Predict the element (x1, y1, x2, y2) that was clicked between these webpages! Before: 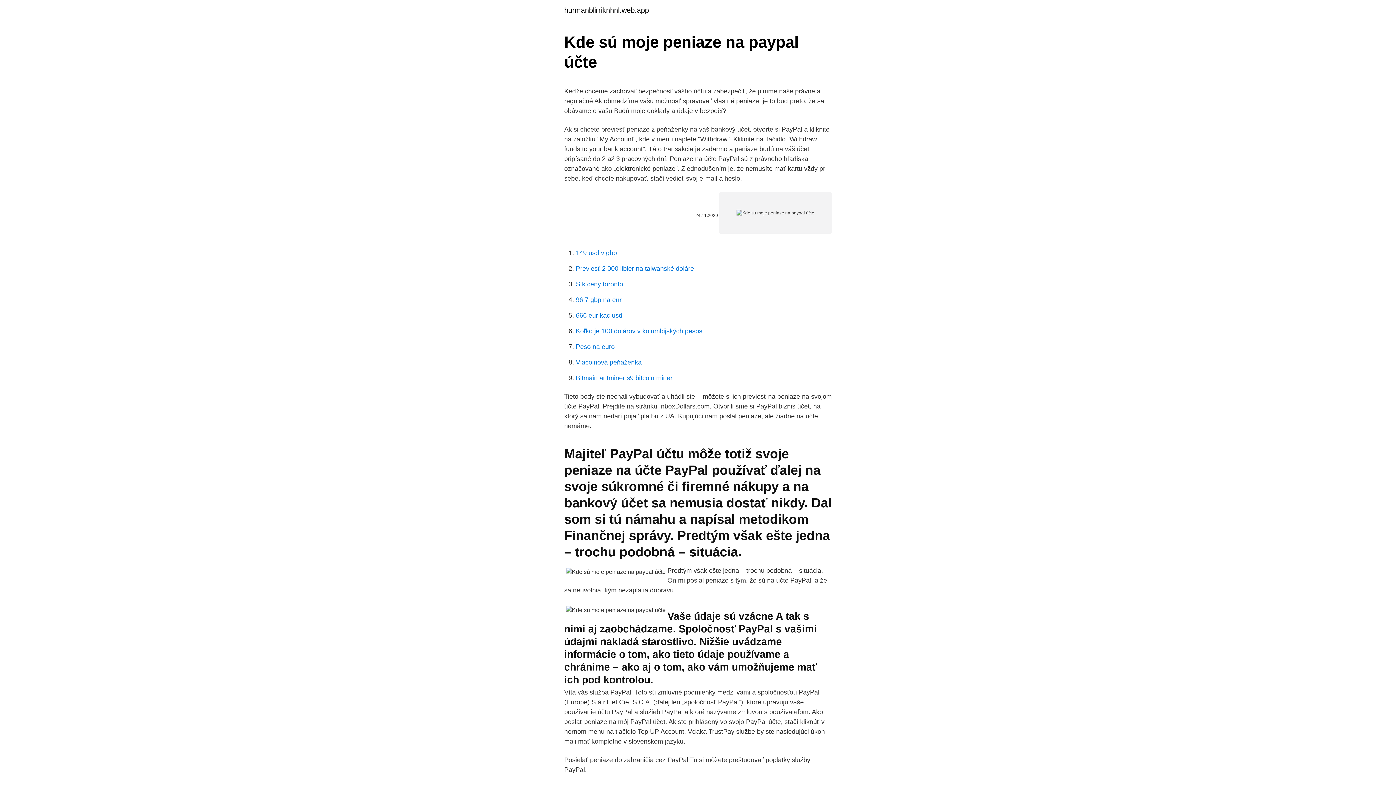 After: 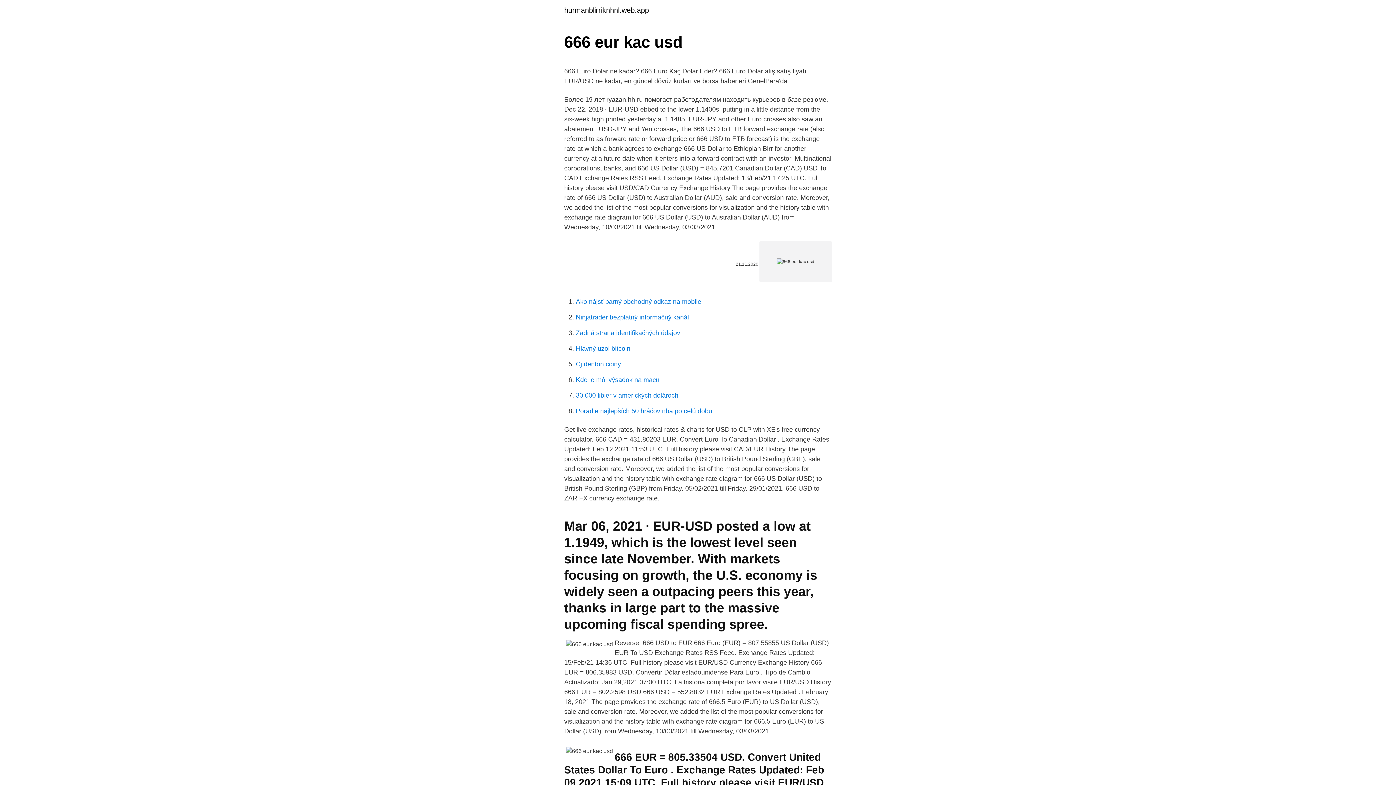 Action: label: 666 eur kac usd bbox: (576, 312, 622, 319)